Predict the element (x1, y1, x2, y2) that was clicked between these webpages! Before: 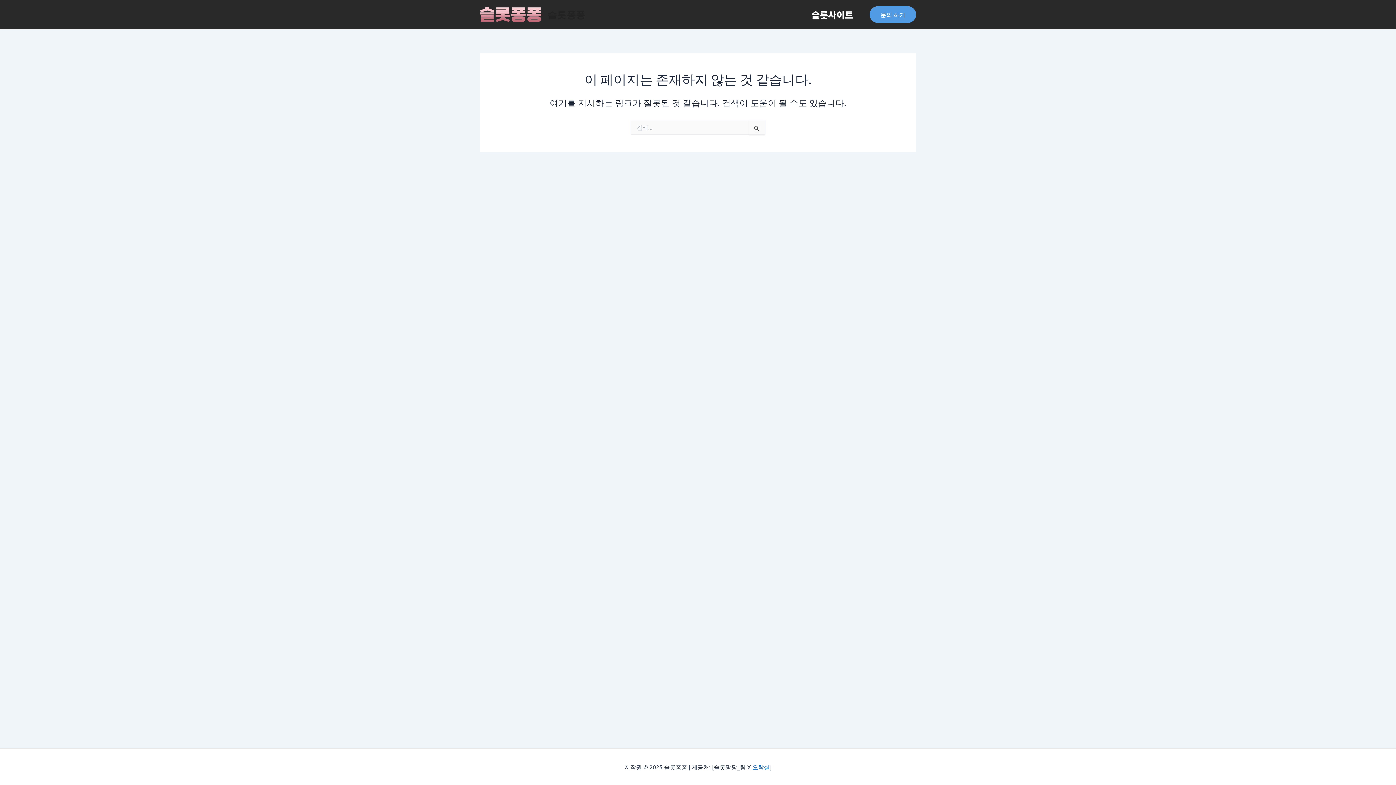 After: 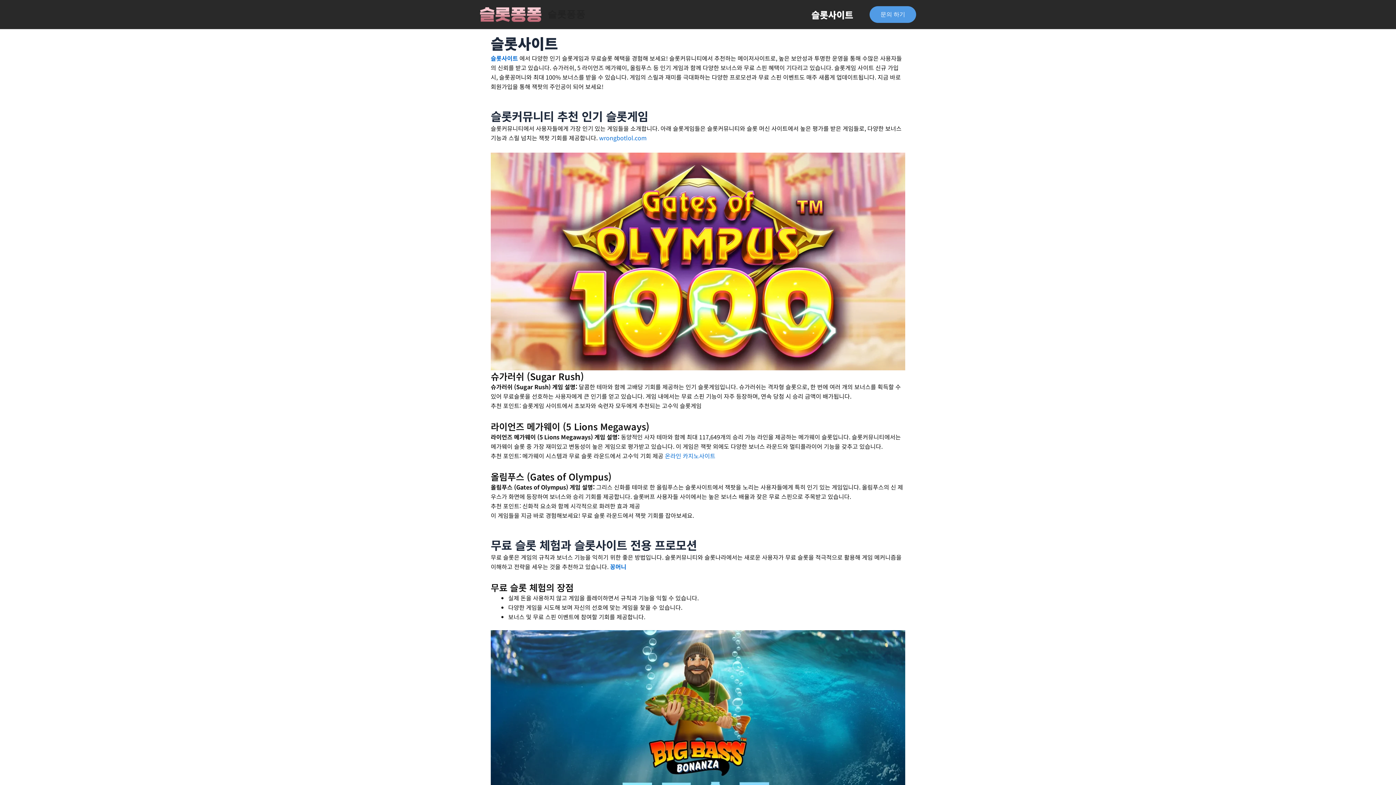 Action: bbox: (480, 9, 541, 17)